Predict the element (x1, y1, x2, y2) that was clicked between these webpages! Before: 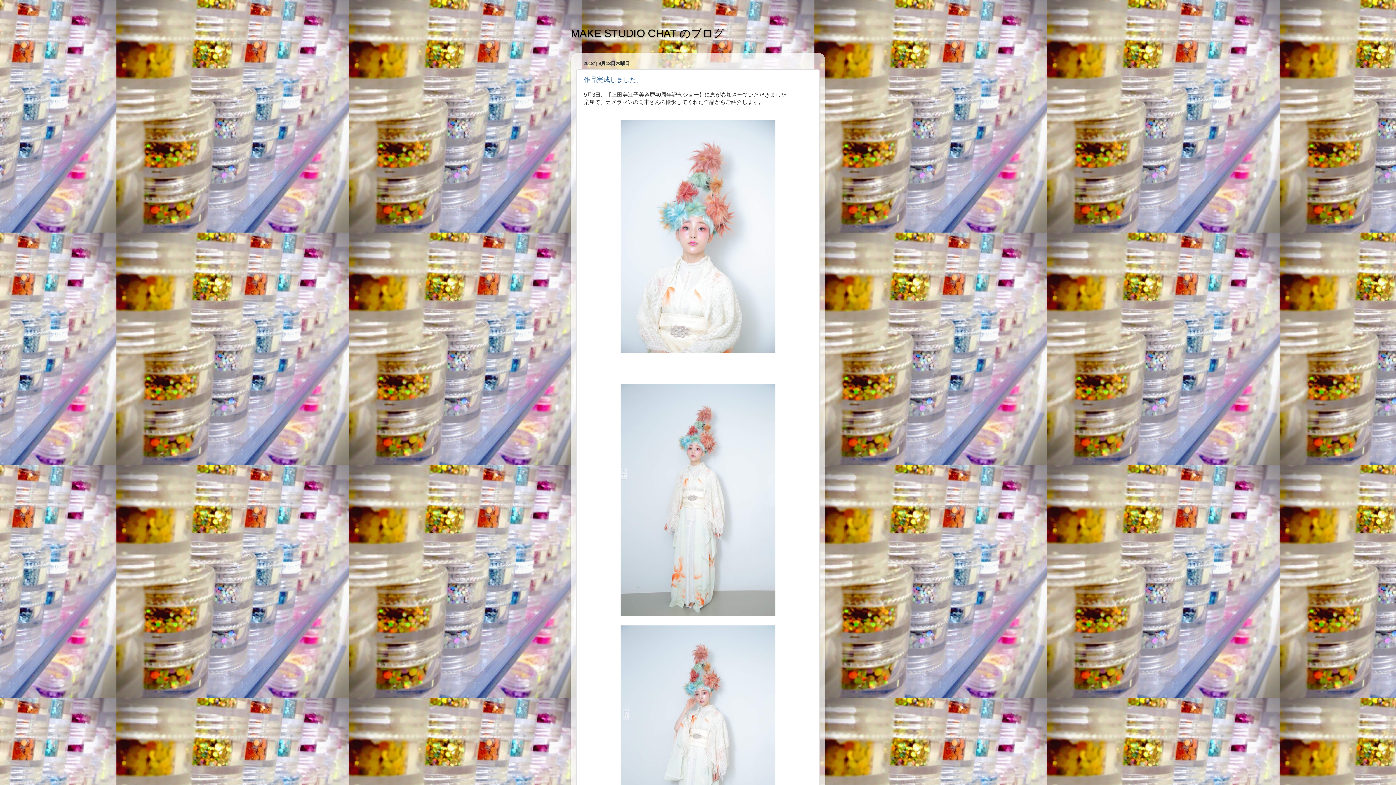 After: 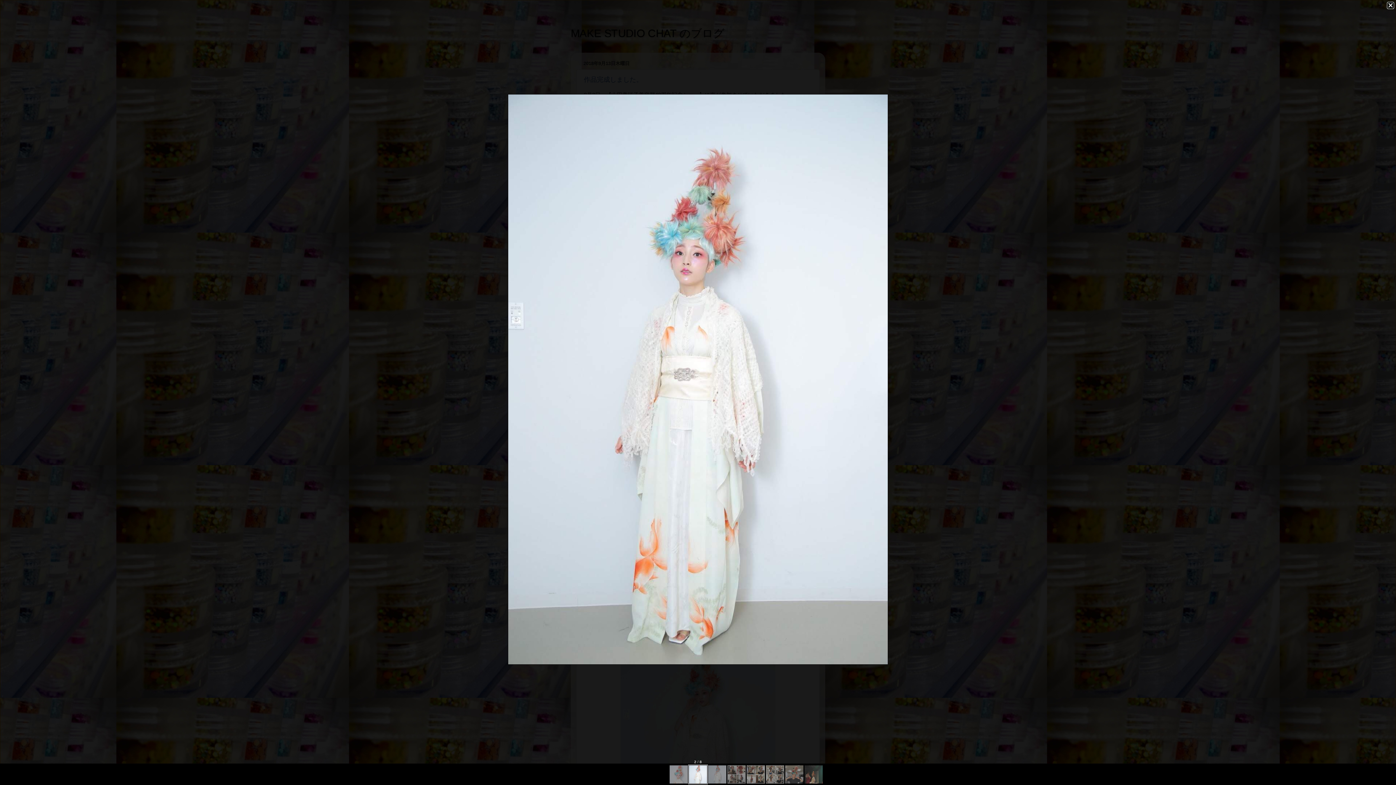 Action: bbox: (620, 612, 775, 617)